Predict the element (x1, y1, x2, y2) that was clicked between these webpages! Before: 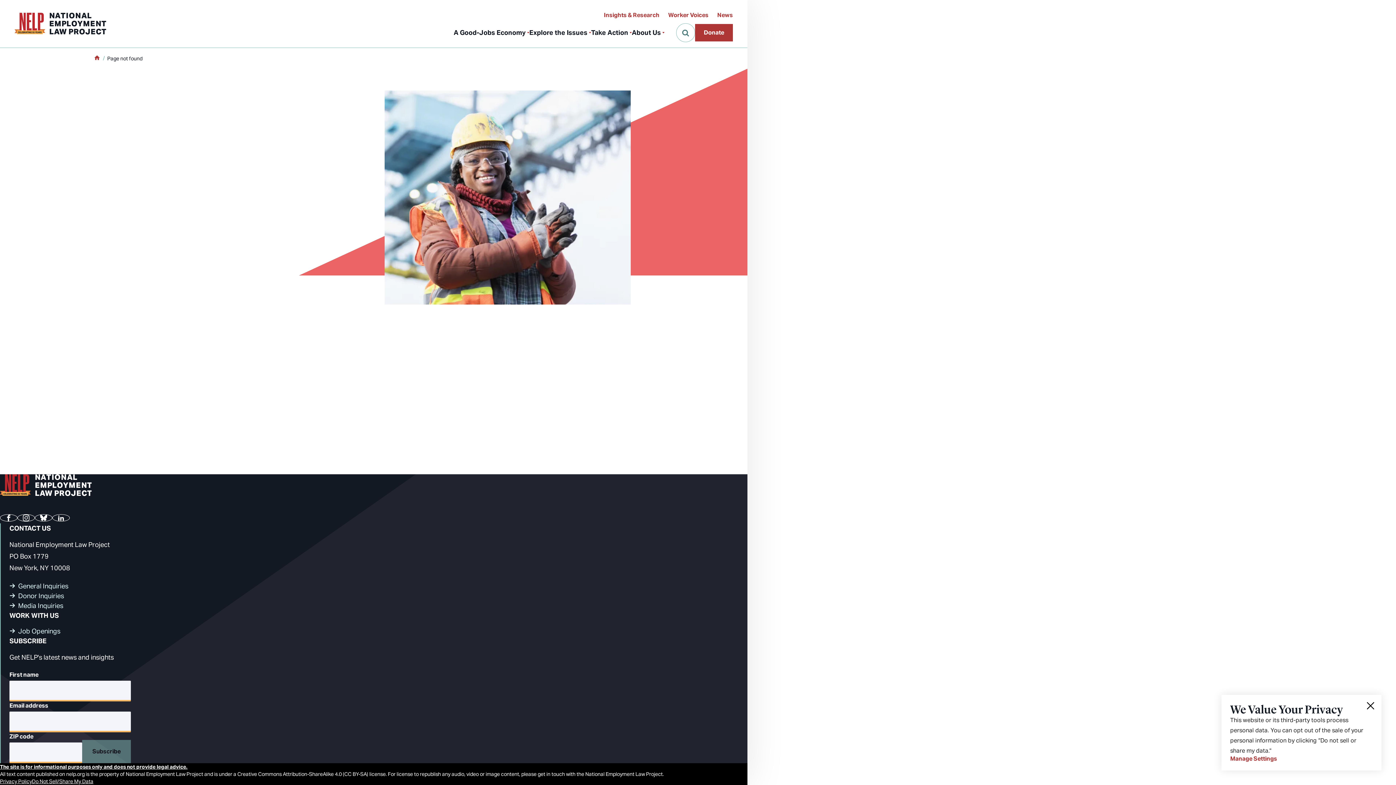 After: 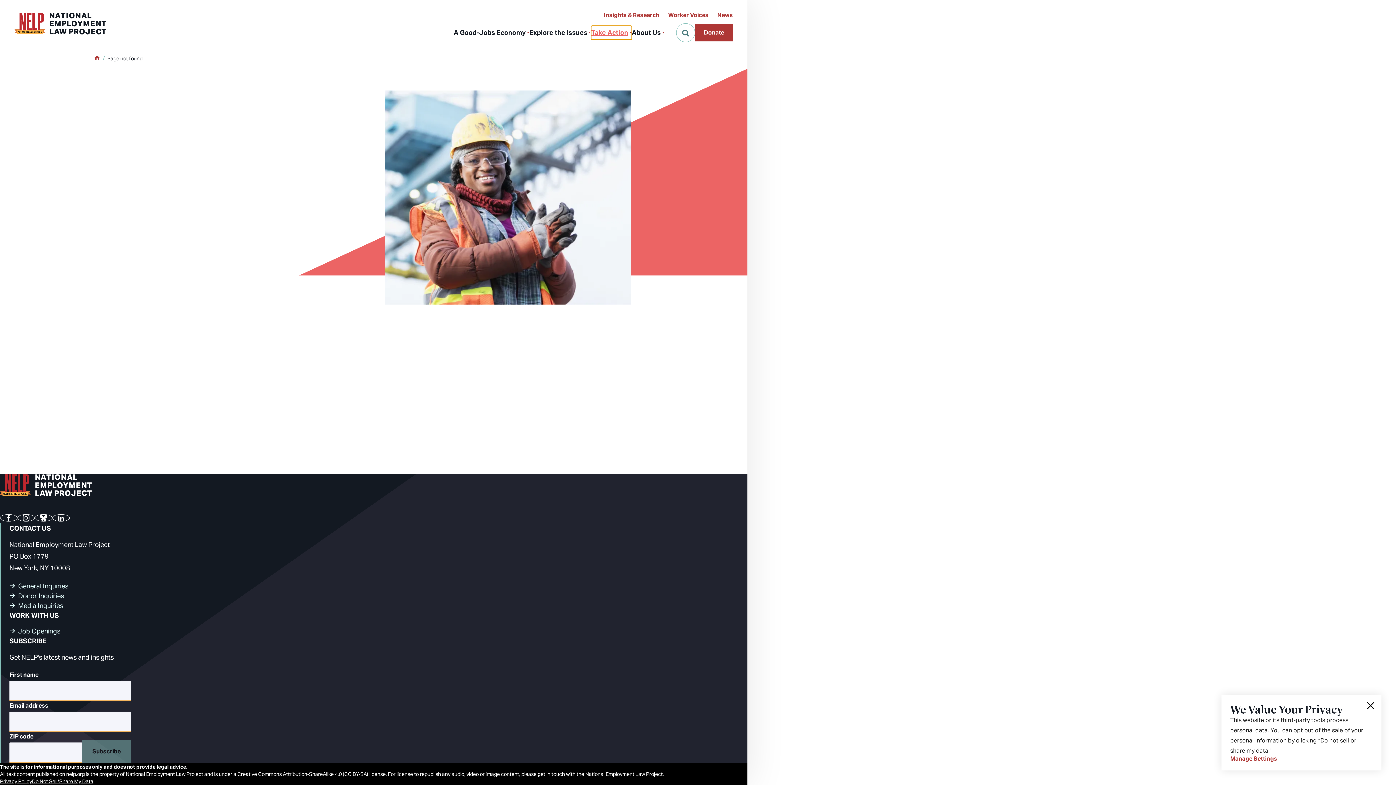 Action: label: Take Action bbox: (591, 25, 632, 39)